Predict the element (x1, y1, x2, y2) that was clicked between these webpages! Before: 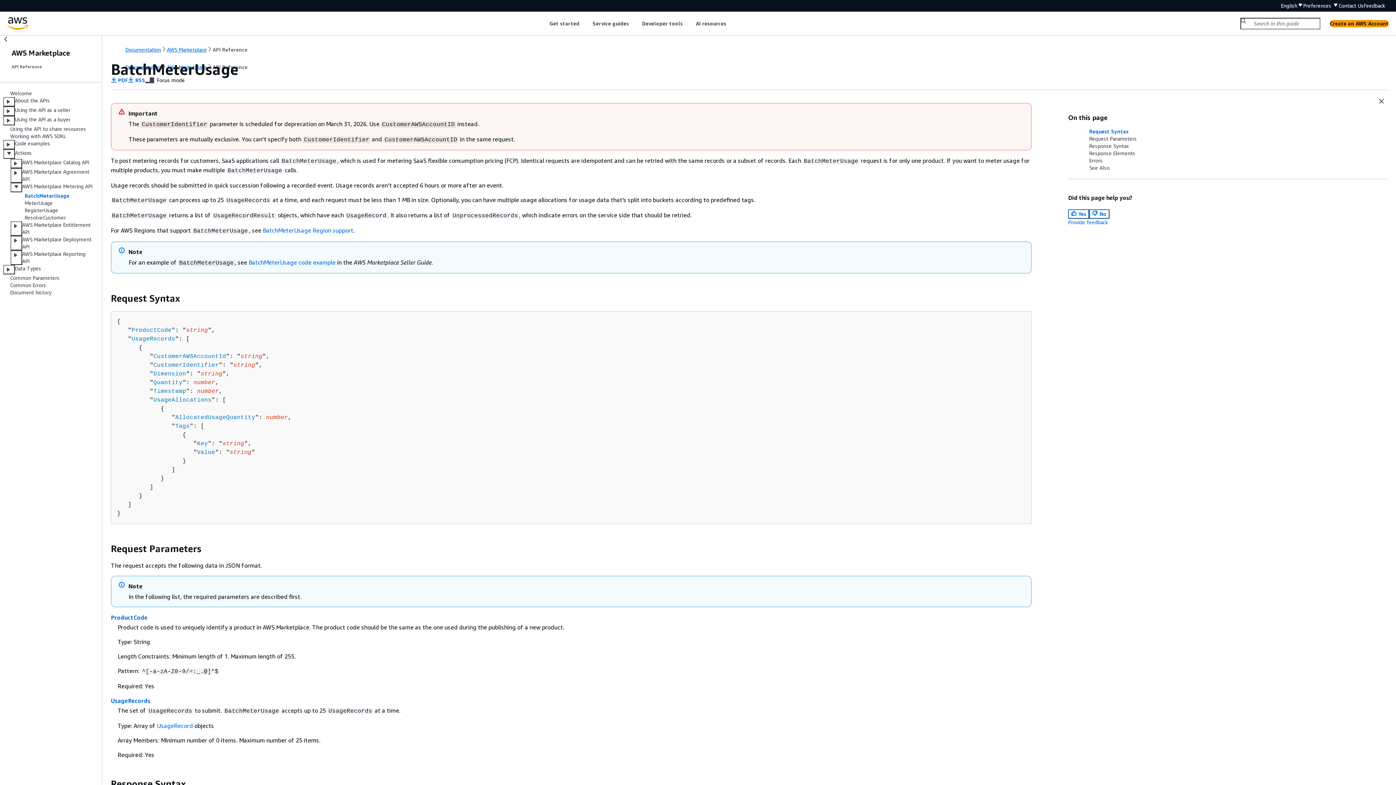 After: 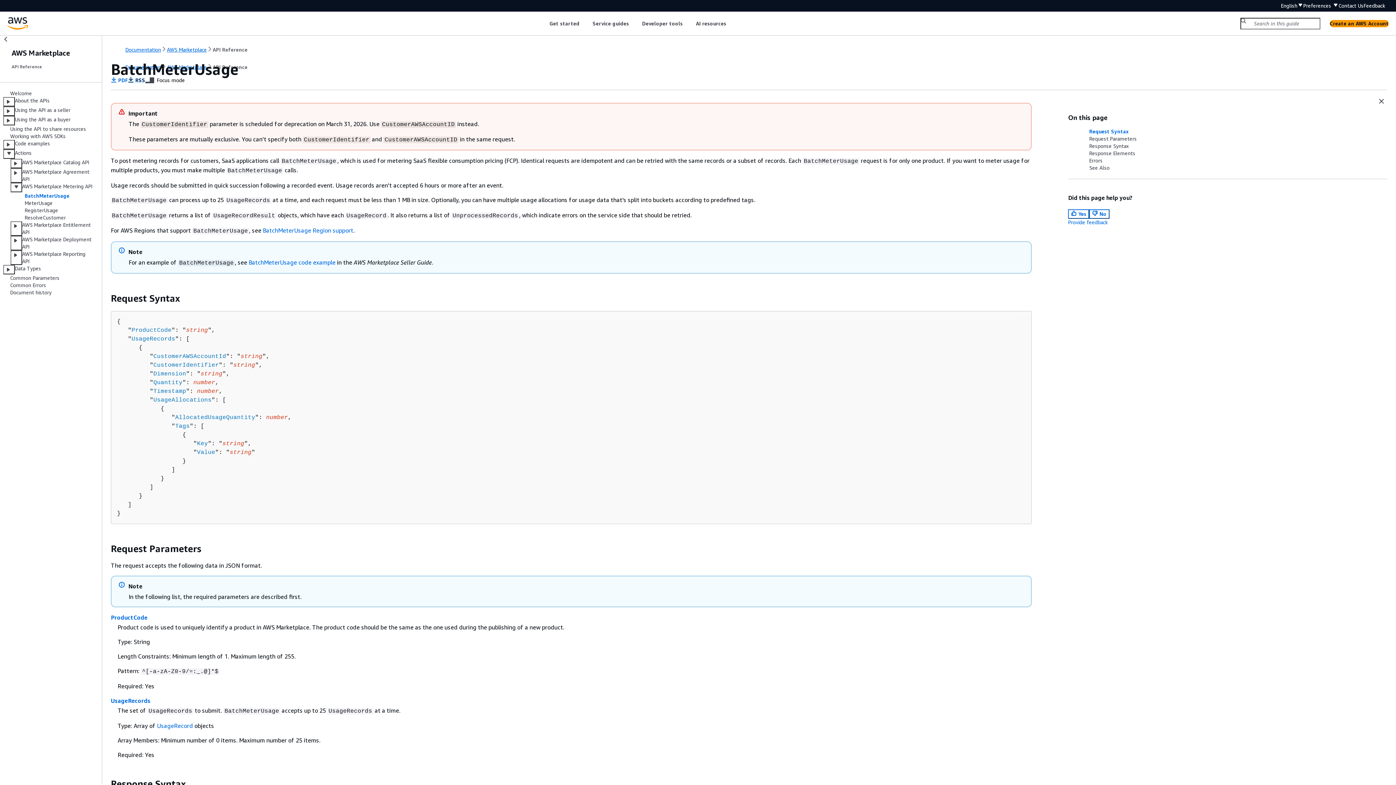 Action: label:  RSS bbox: (128, 76, 145, 84)